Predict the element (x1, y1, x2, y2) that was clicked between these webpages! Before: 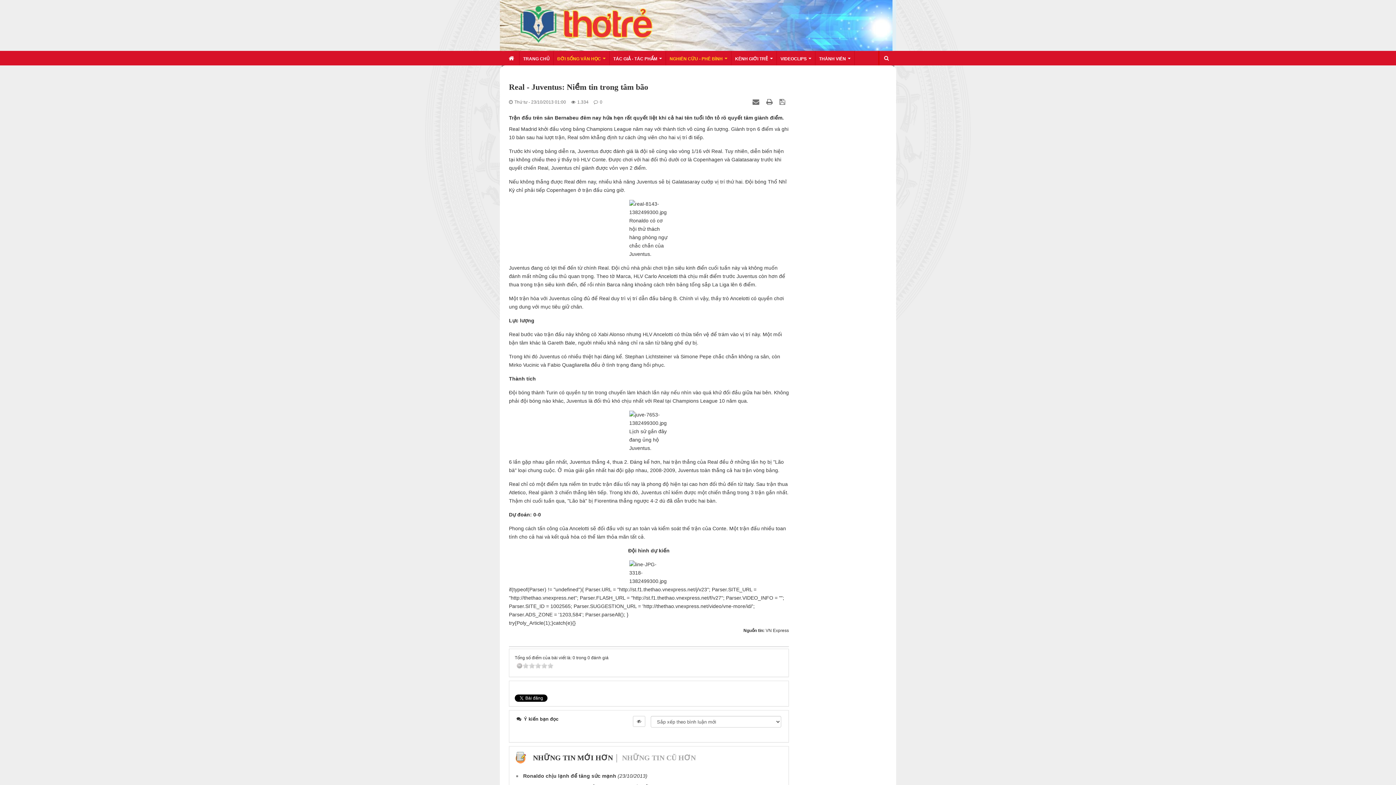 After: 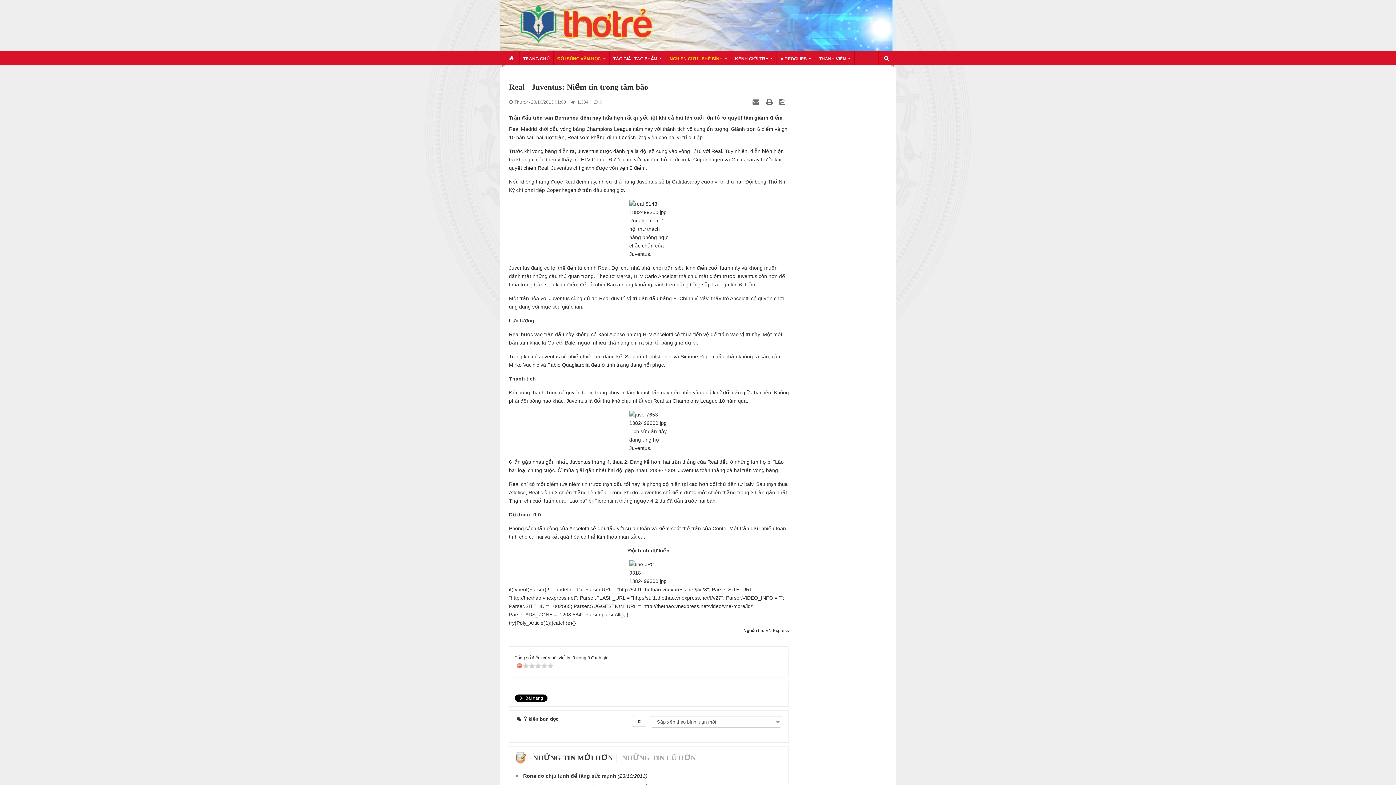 Action: bbox: (516, 663, 522, 668)